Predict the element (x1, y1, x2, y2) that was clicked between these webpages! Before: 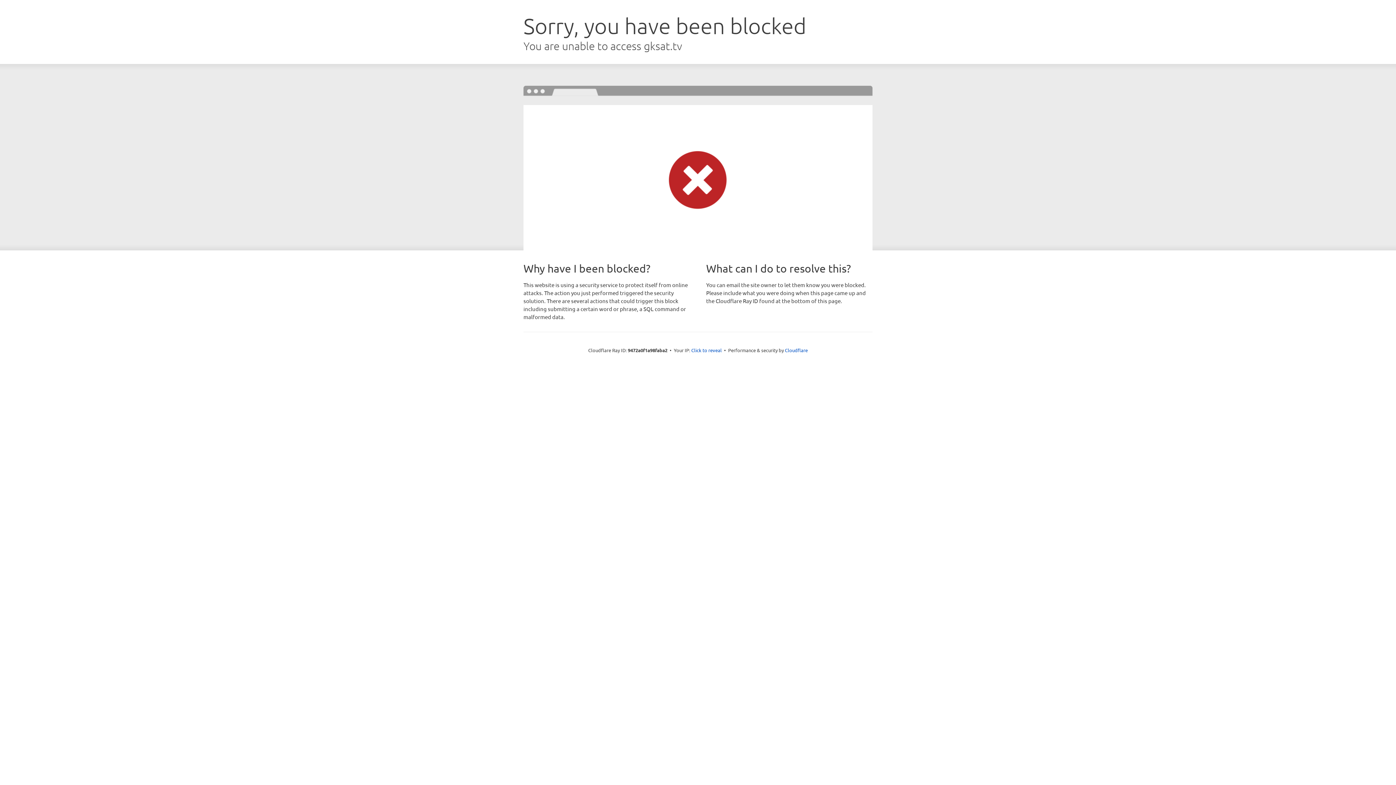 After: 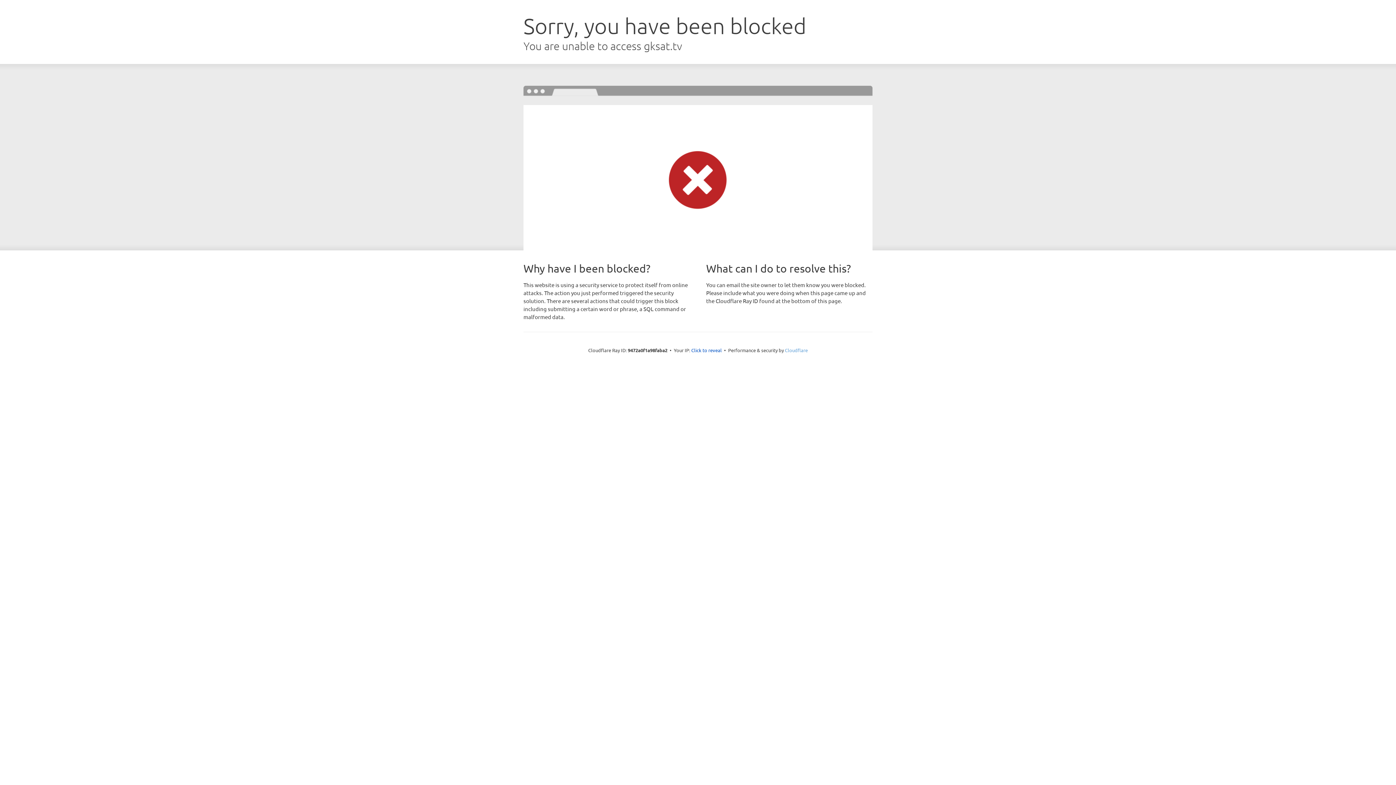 Action: bbox: (785, 347, 808, 353) label: Cloudflare